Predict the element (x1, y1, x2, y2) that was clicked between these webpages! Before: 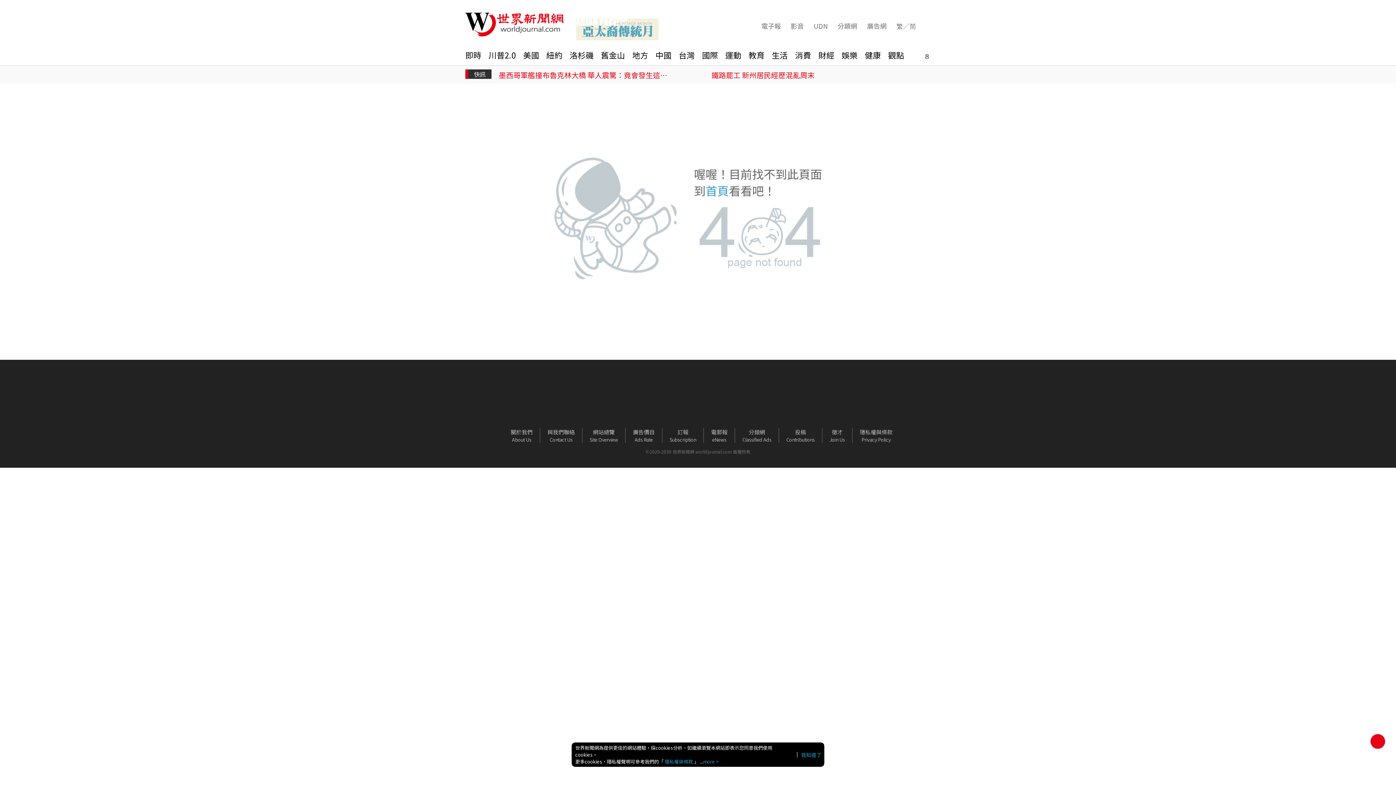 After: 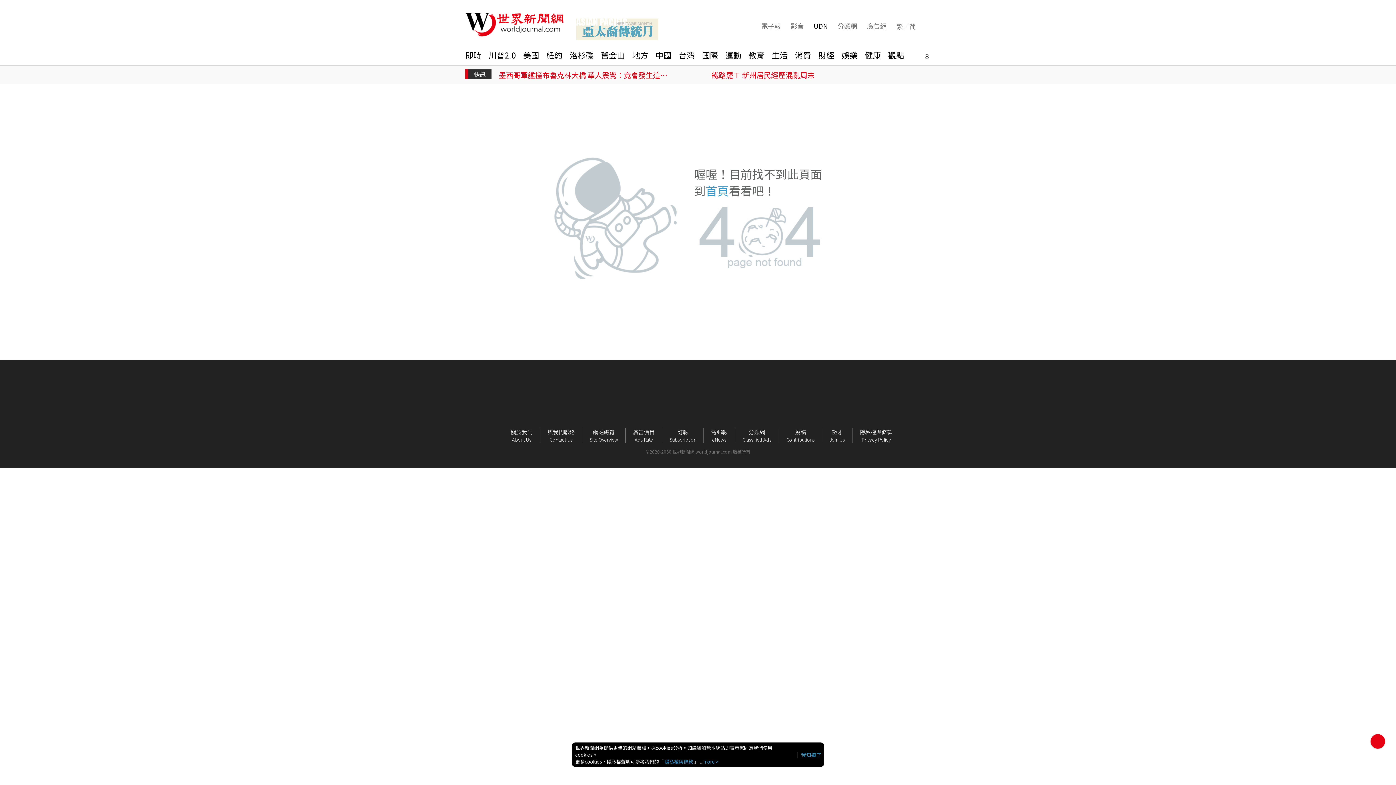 Action: label: UDN bbox: (812, 21, 828, 30)